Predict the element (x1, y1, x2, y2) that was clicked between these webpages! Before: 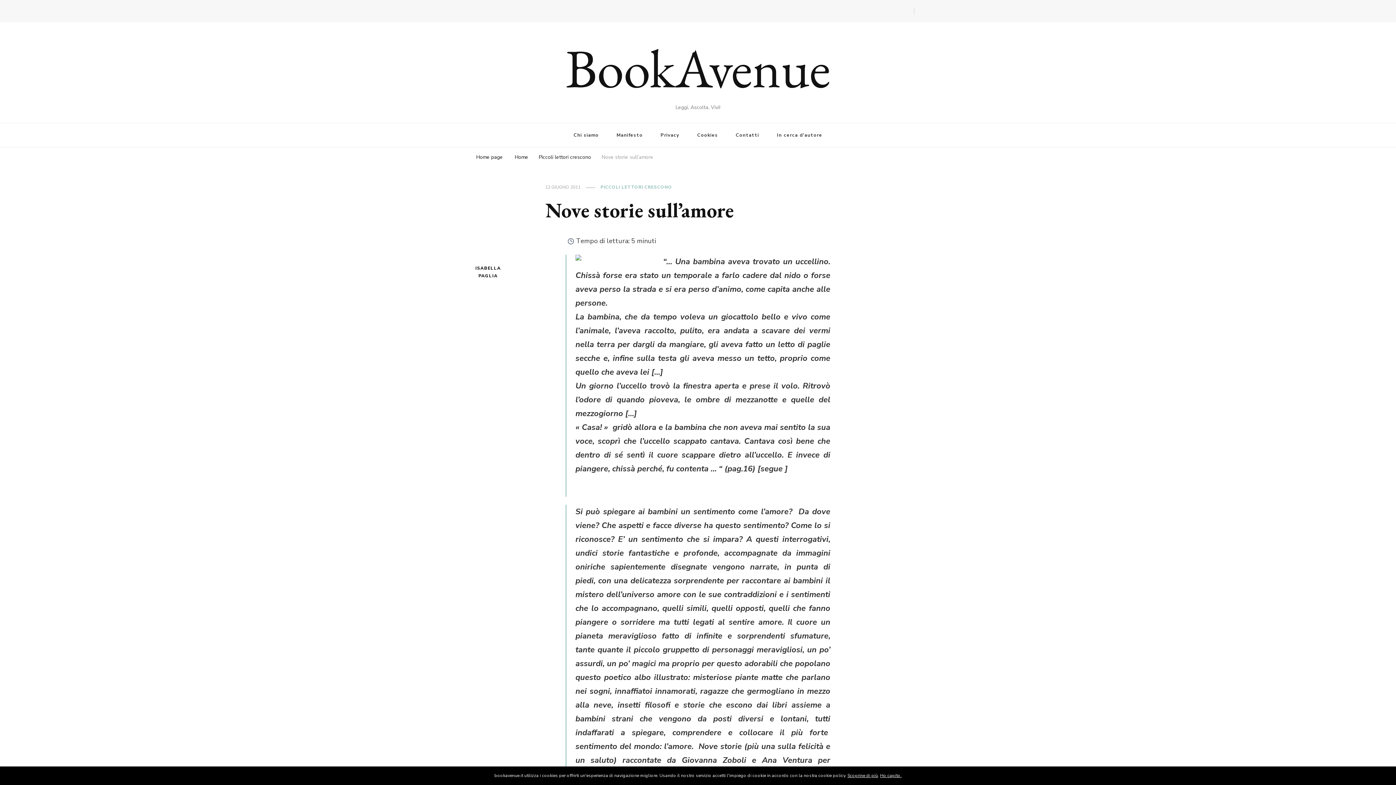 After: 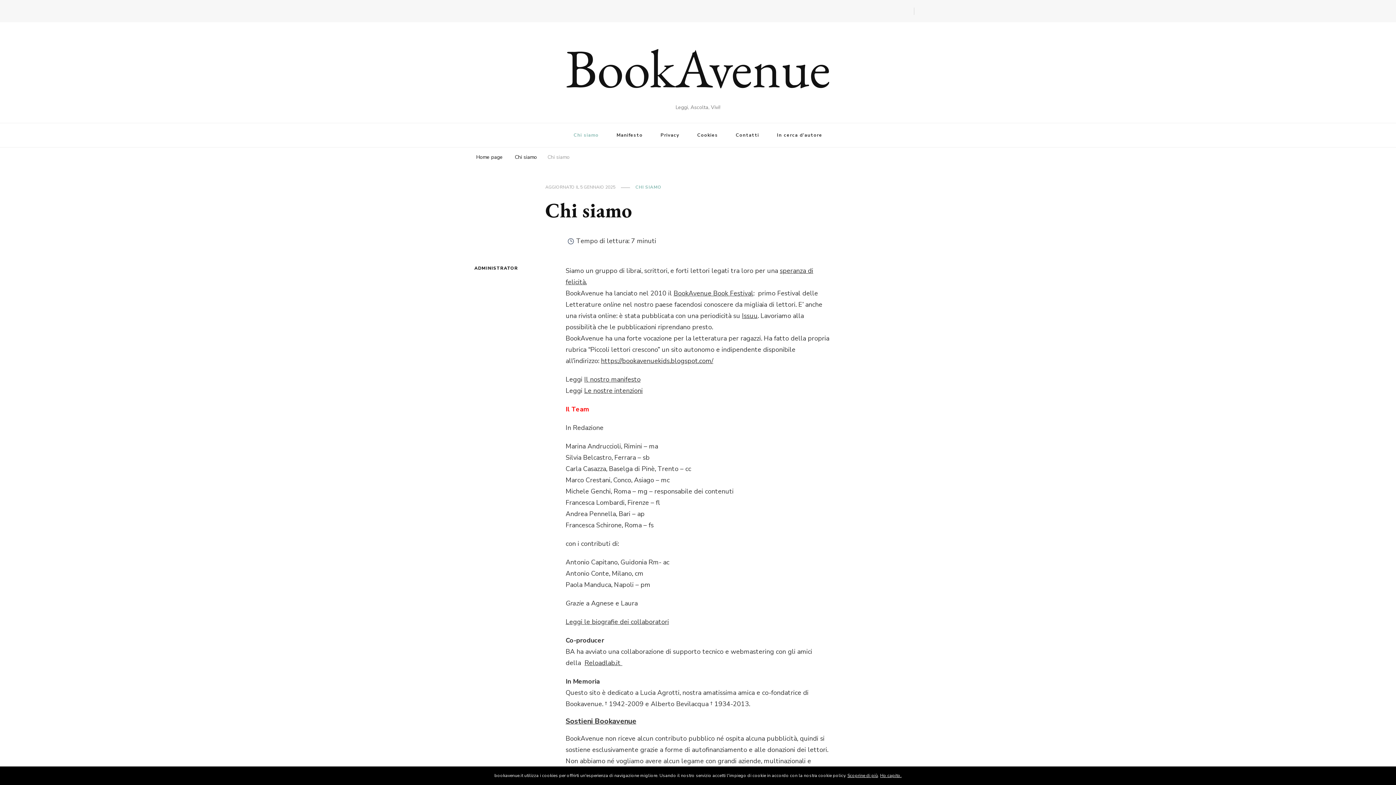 Action: bbox: (565, 123, 606, 147) label: Chi siamo